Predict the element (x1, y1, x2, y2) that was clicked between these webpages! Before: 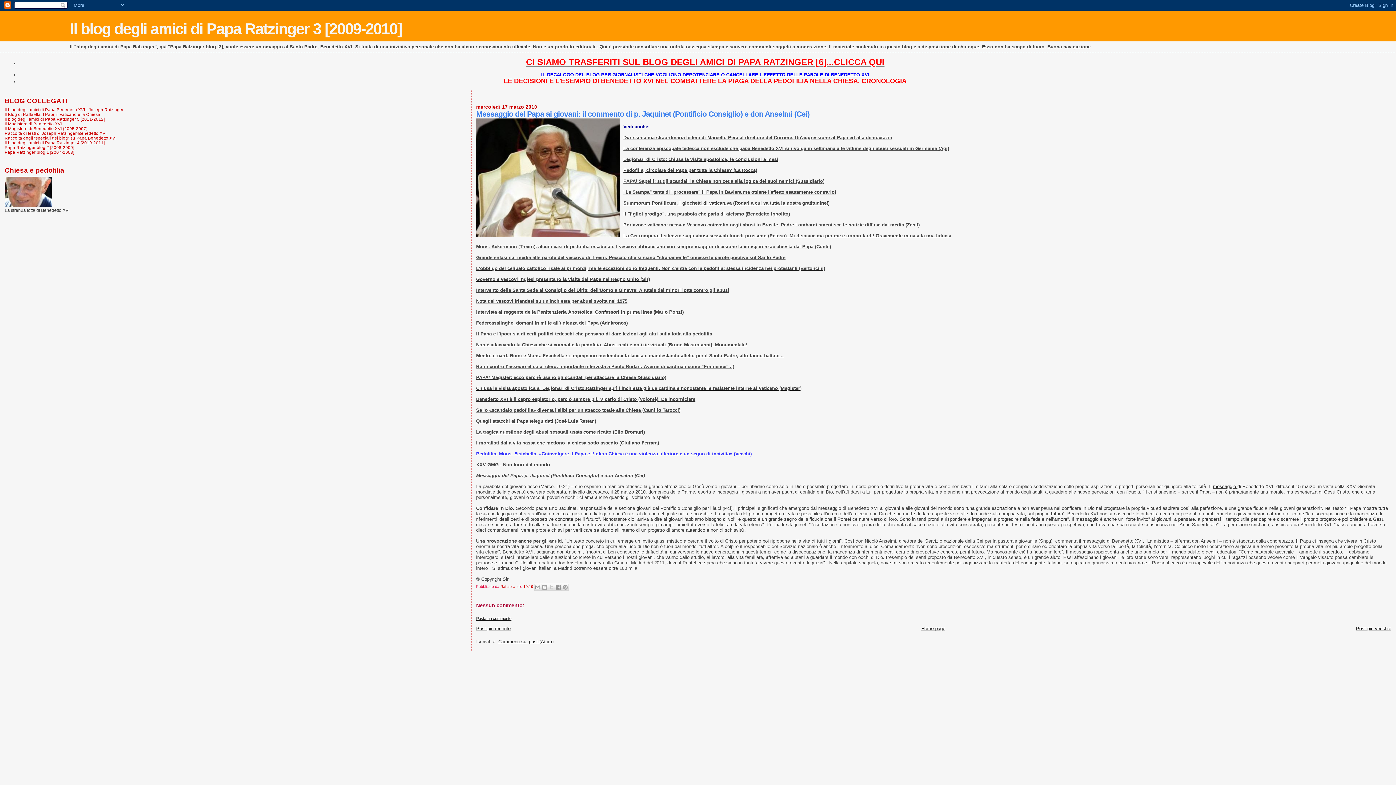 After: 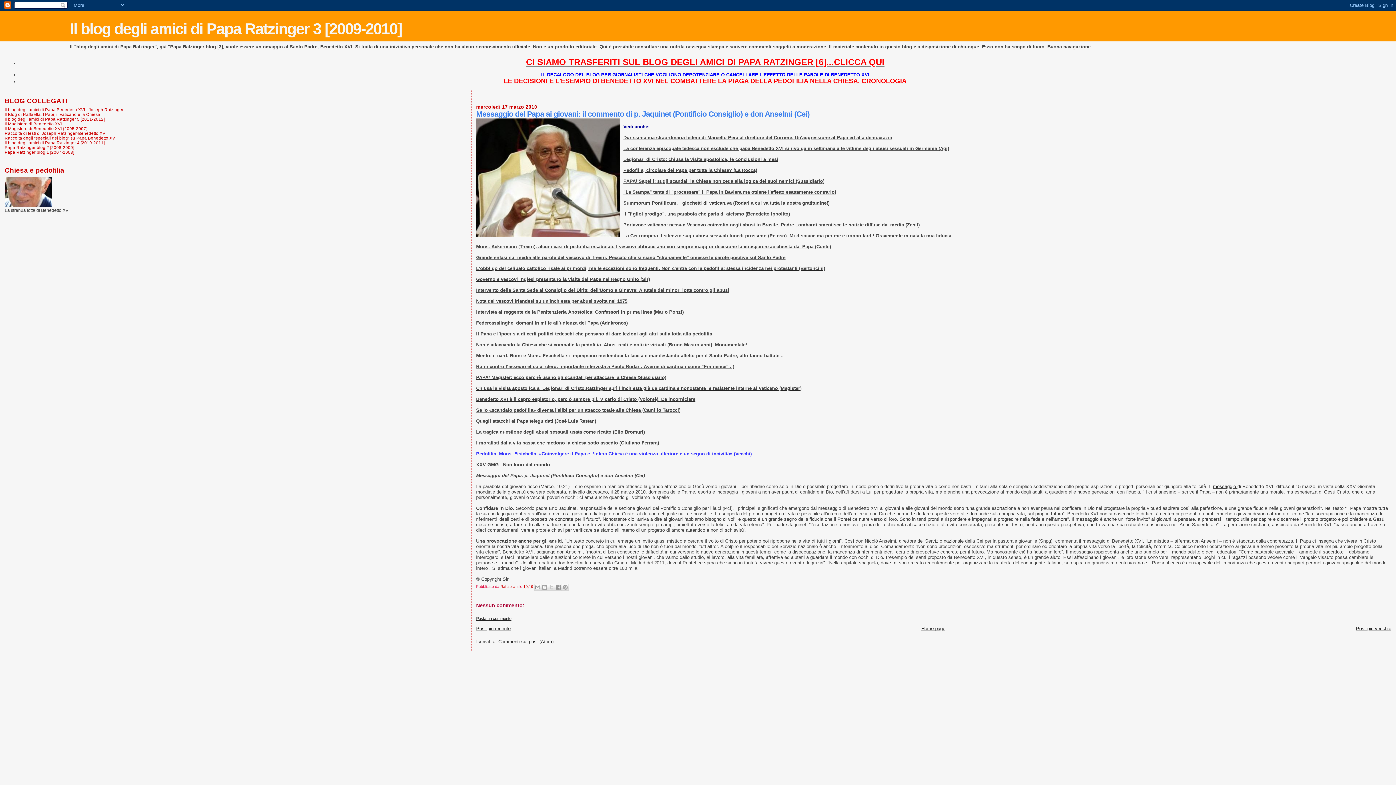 Action: bbox: (4, 149, 74, 154) label: Papa Ratzinger blog 1 [2007-2008]